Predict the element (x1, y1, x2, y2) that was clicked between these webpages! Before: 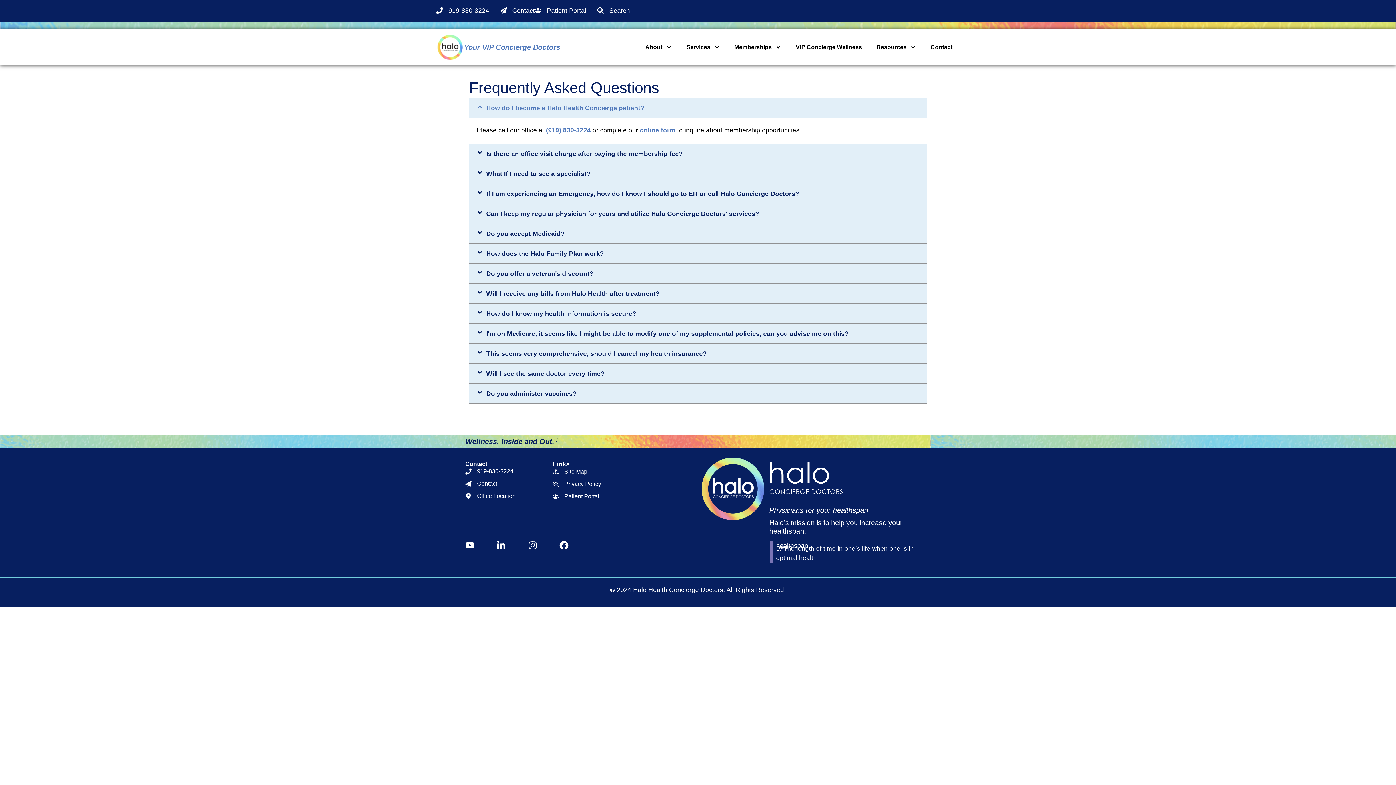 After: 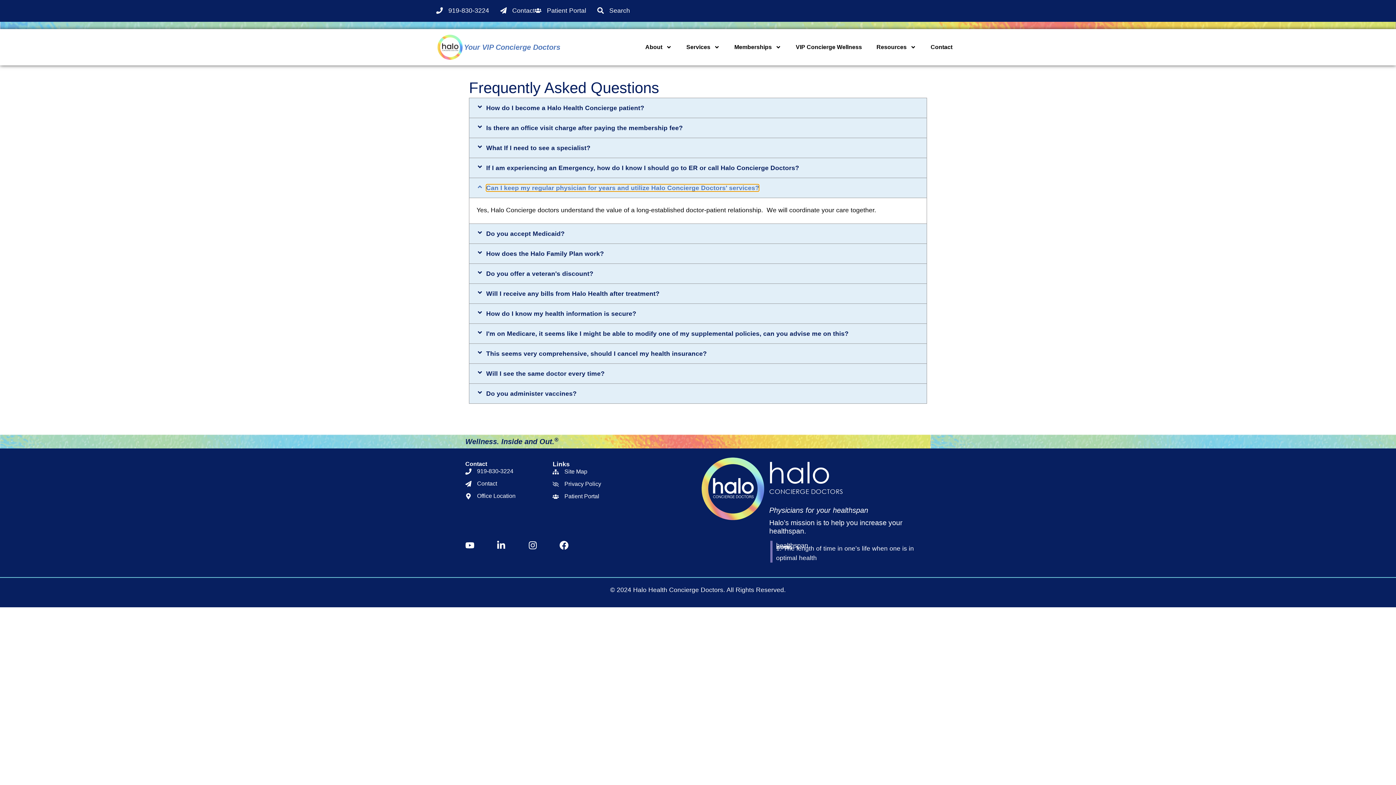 Action: label: Can I keep my regular physician for years and utilize Halo Concierge Doctors' services? bbox: (469, 204, 926, 223)